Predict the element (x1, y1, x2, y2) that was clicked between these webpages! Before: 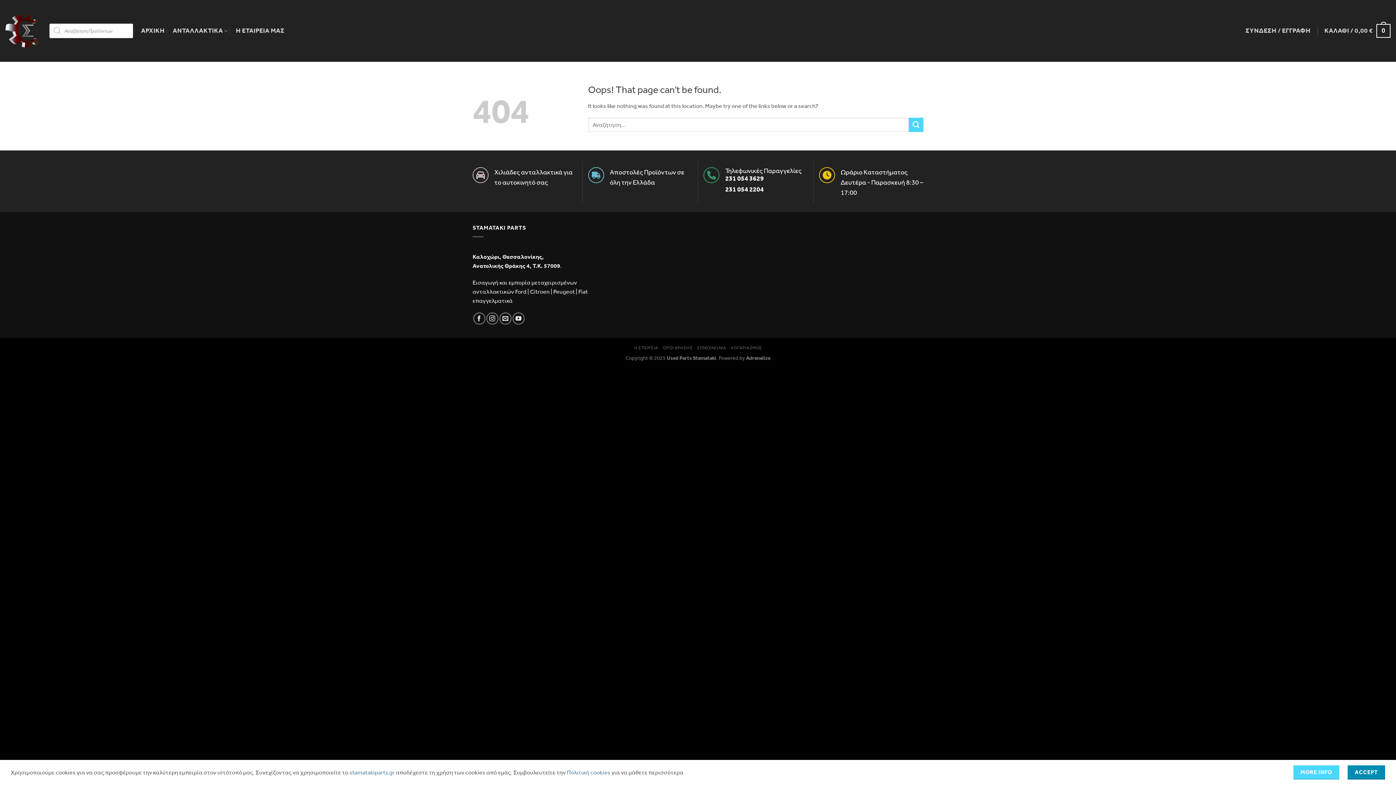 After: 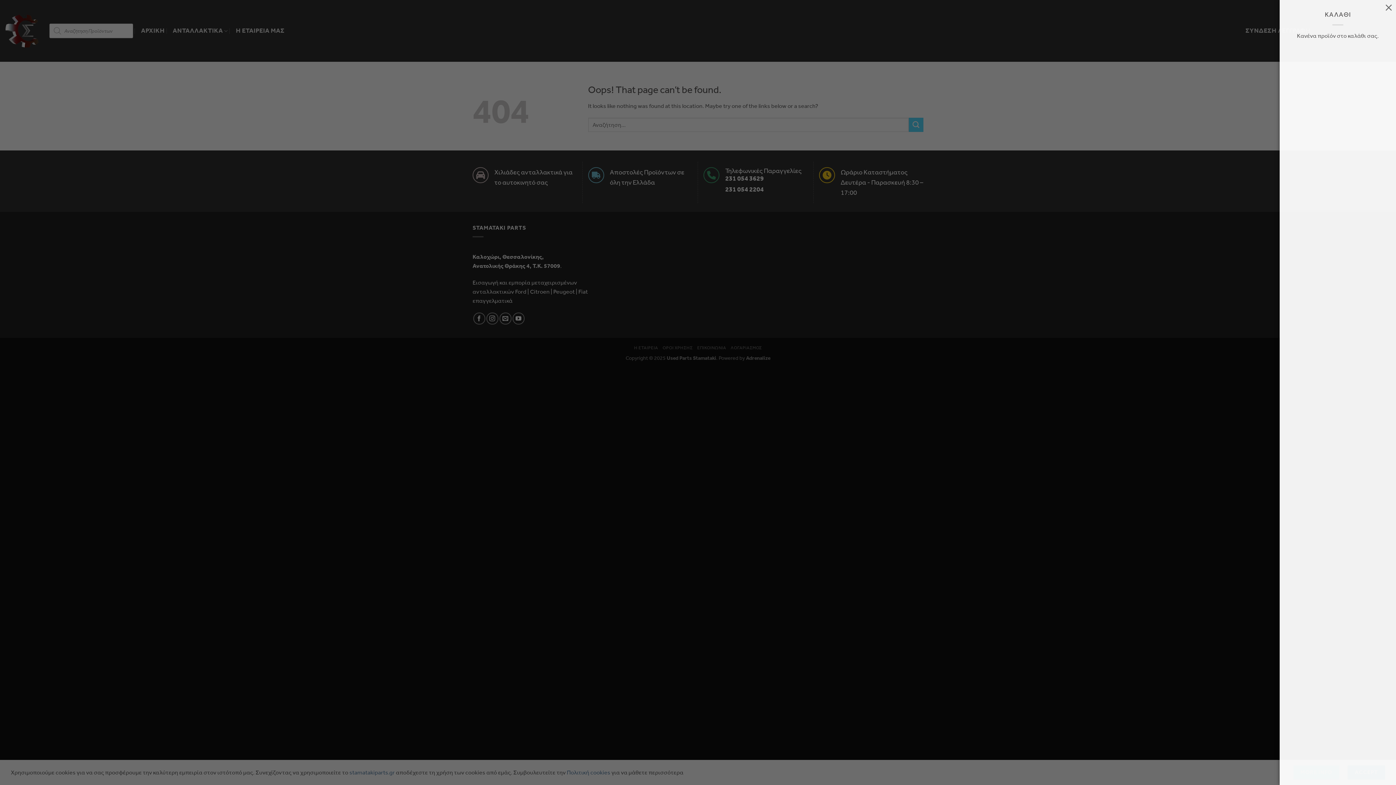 Action: label: ΚΑΛΑΘΙ / 0,00 €
0 bbox: (1324, 18, 1390, 43)